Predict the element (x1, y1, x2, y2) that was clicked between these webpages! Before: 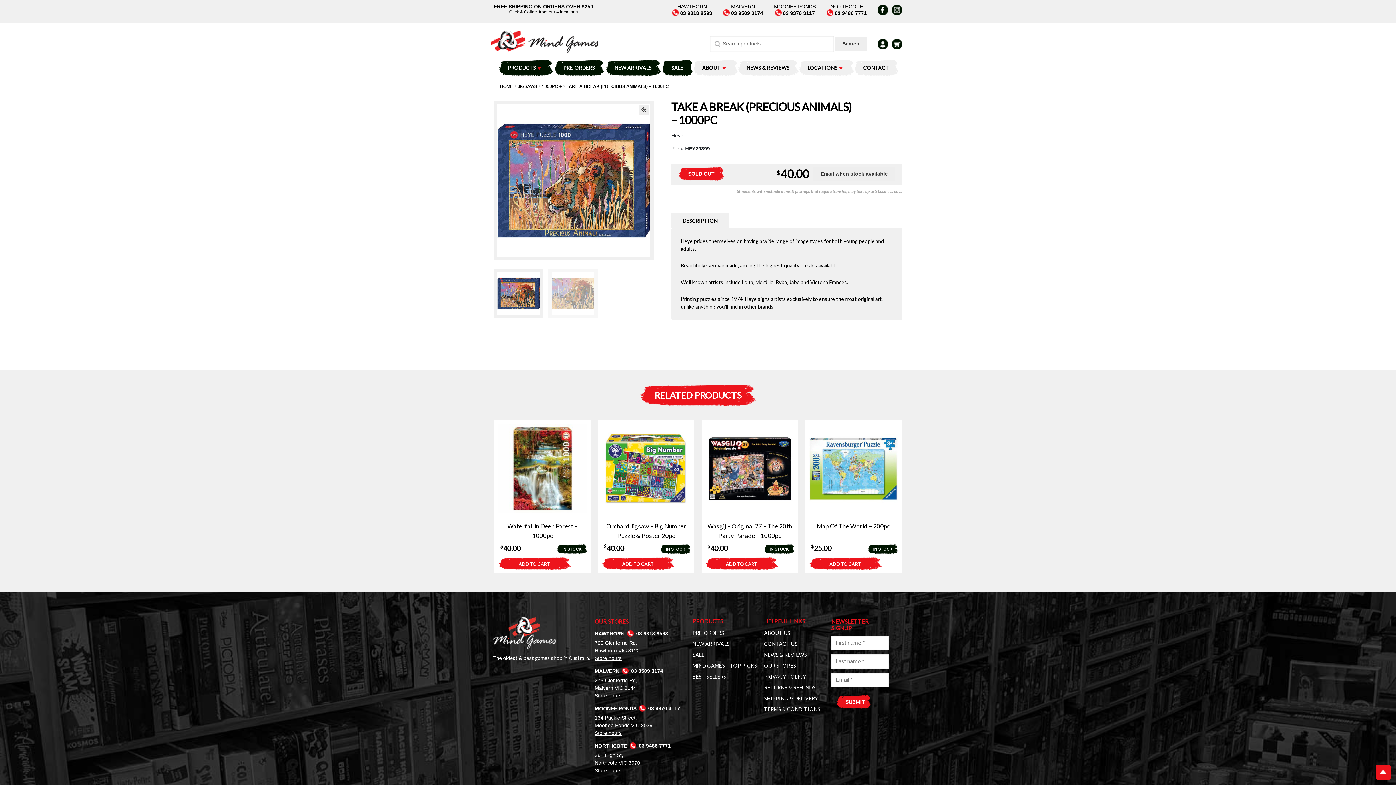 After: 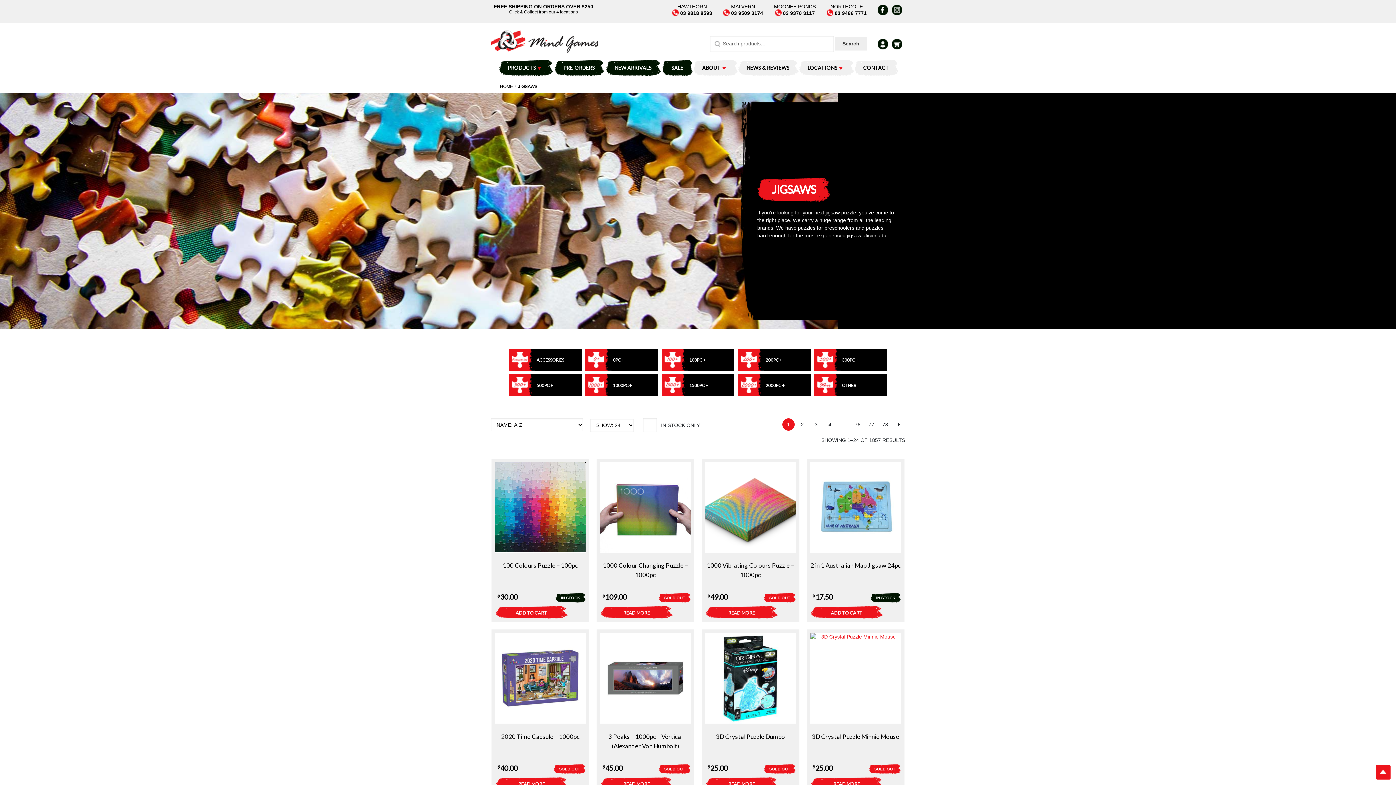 Action: label: JIGSAWS bbox: (517, 83, 537, 88)